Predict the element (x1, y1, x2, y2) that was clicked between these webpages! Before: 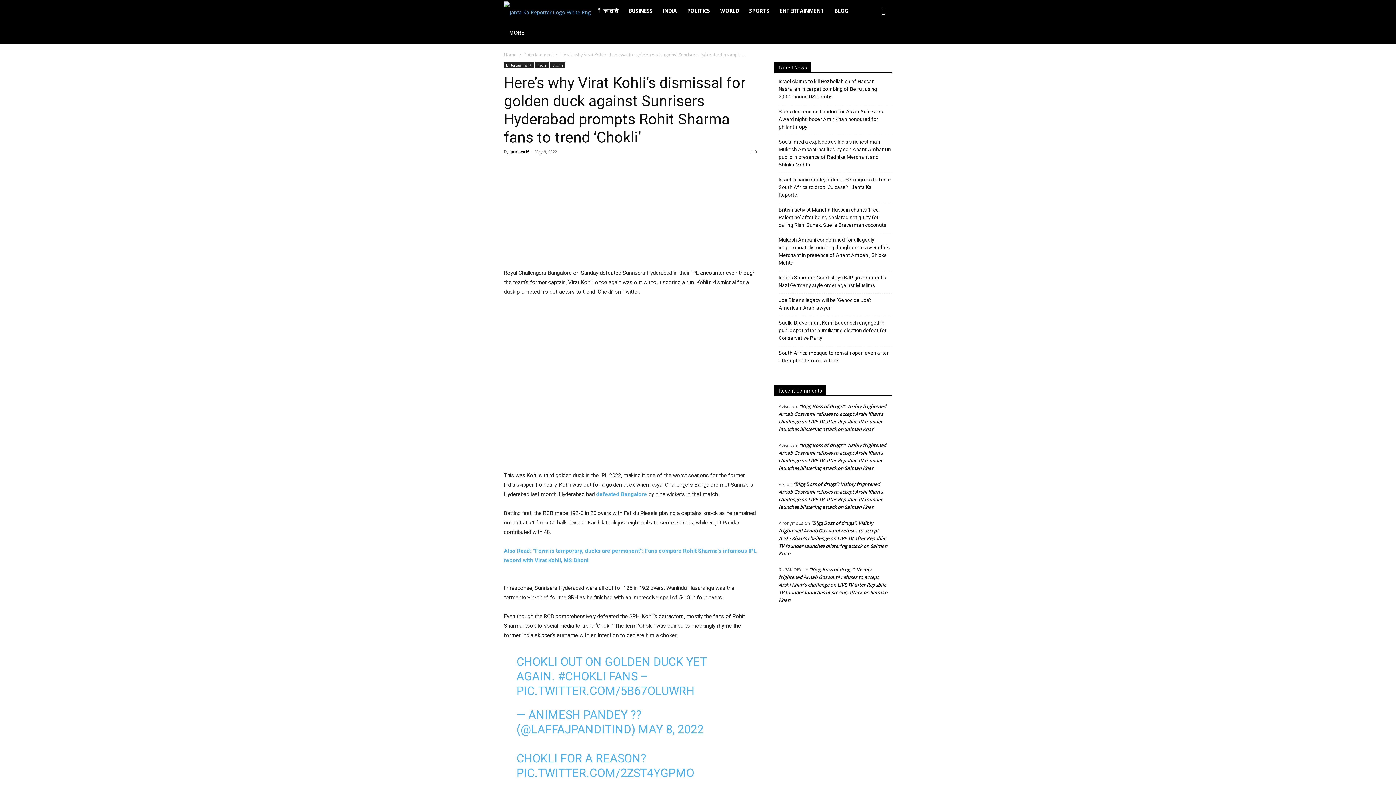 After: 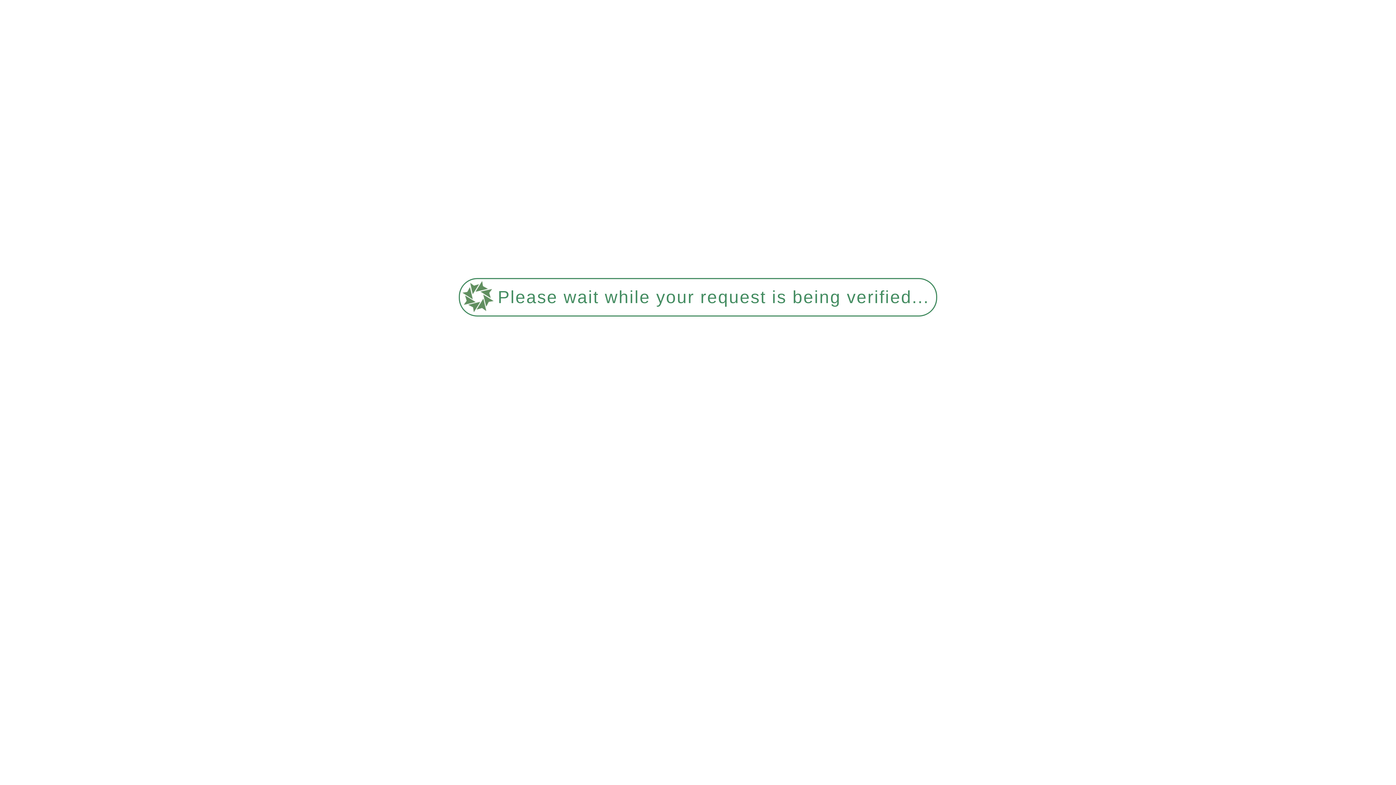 Action: bbox: (504, 51, 516, 57) label: Home